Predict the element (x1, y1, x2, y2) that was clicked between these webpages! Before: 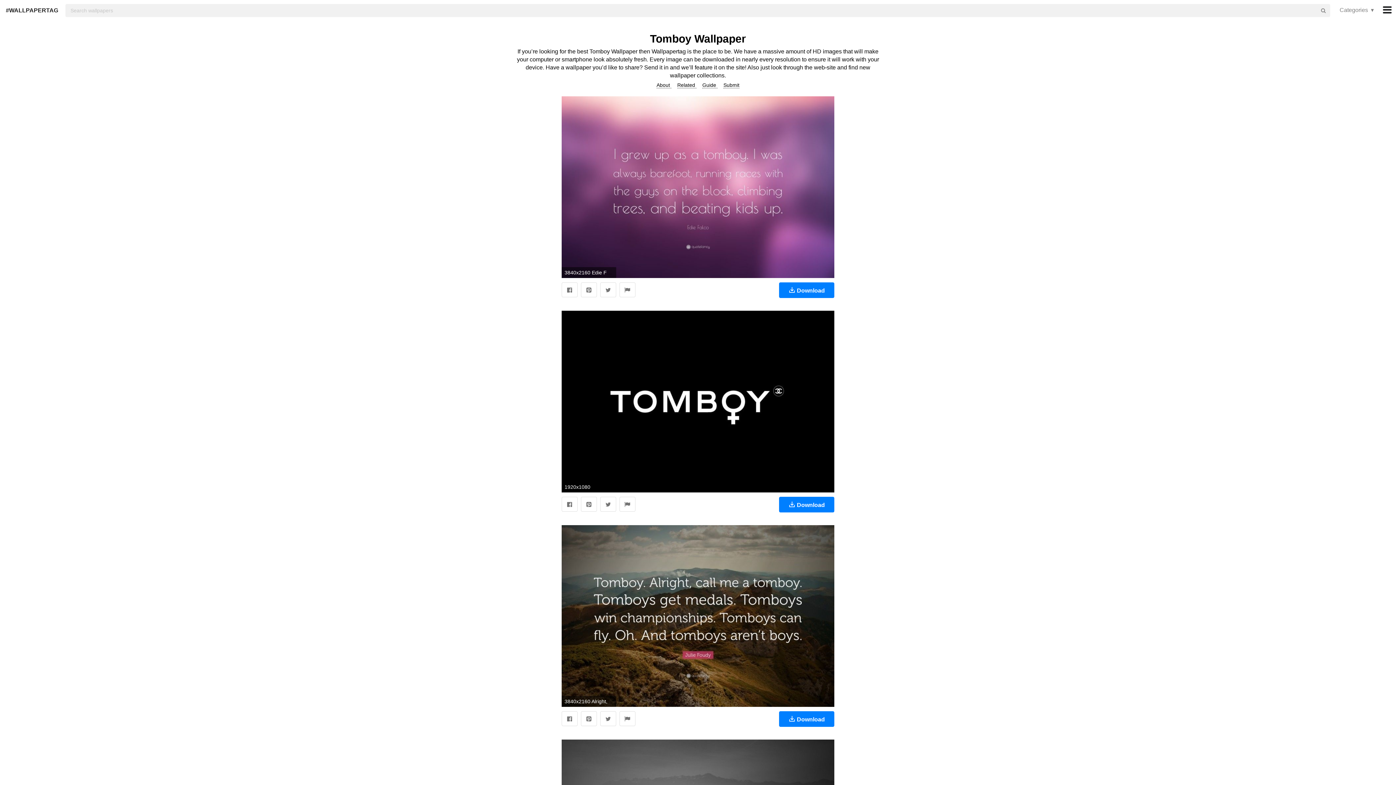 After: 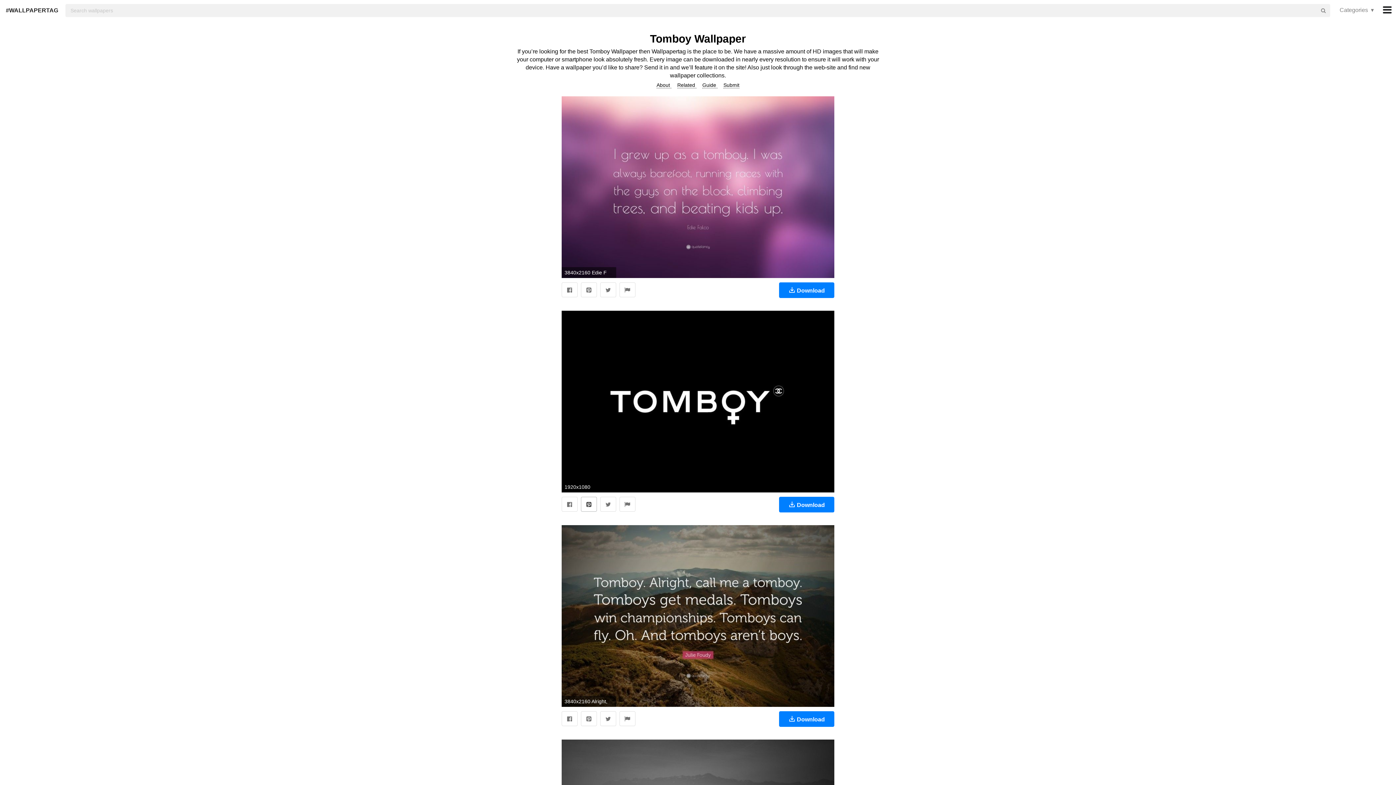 Action: bbox: (581, 497, 597, 512)